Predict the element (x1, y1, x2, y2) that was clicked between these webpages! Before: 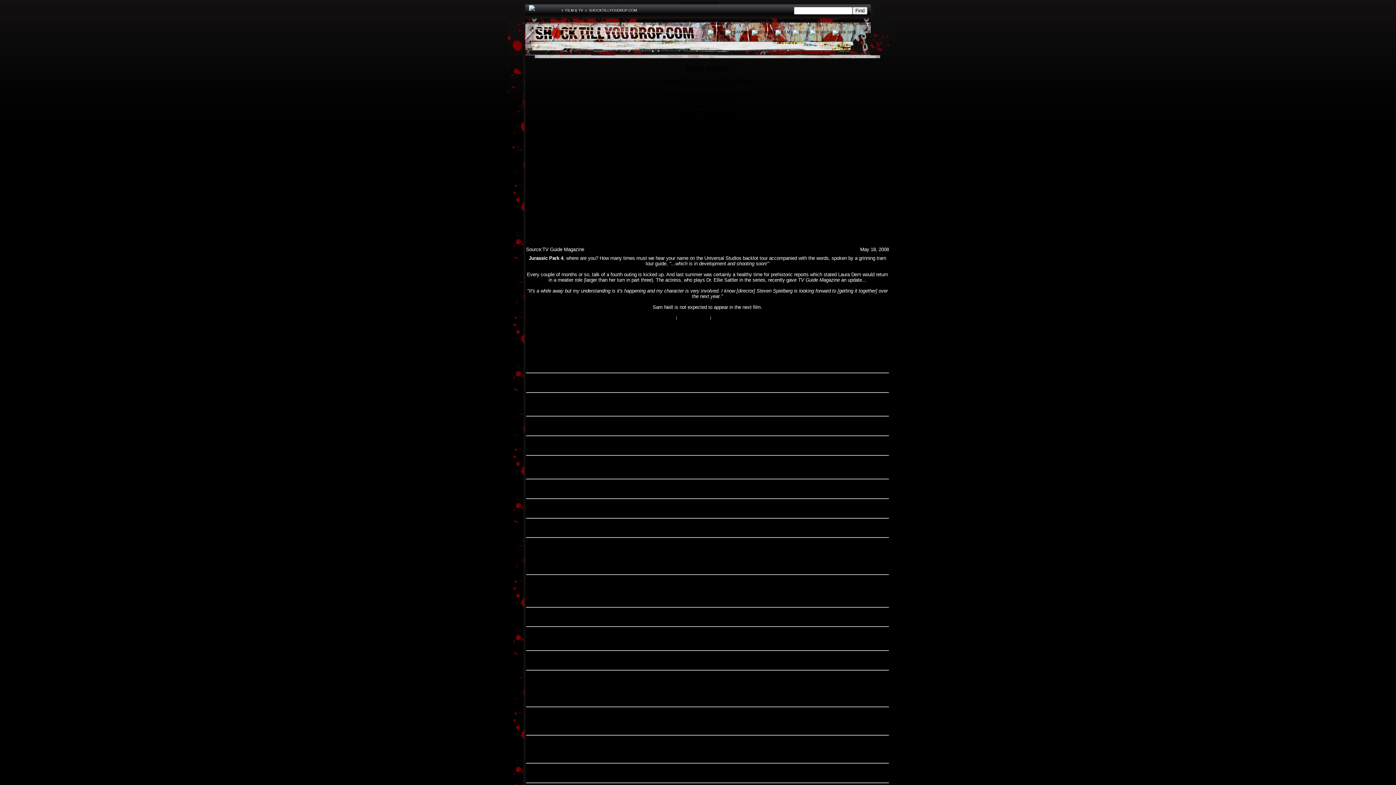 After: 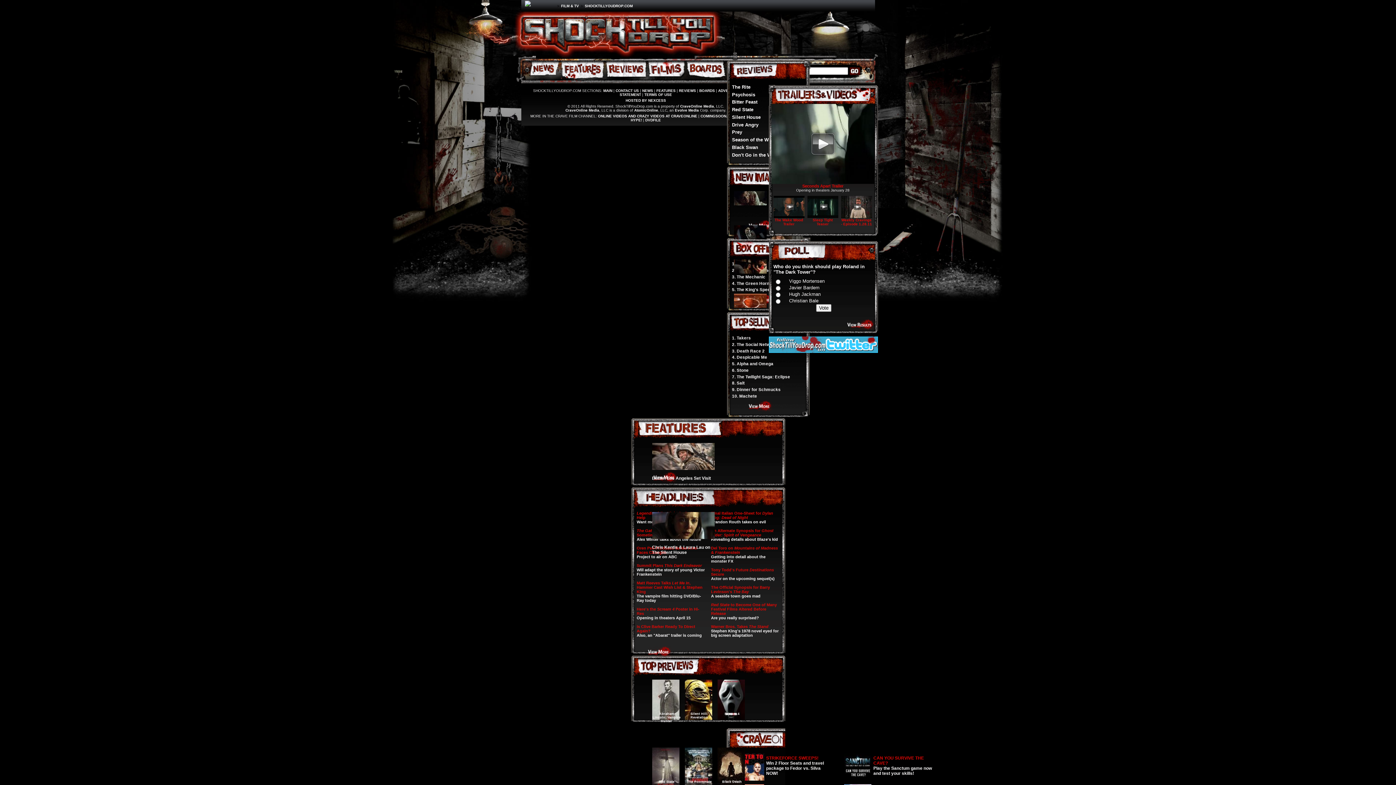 Action: bbox: (659, 218, 755, 223) label: EXCL: Bloodsucking Set Pic from Twilight